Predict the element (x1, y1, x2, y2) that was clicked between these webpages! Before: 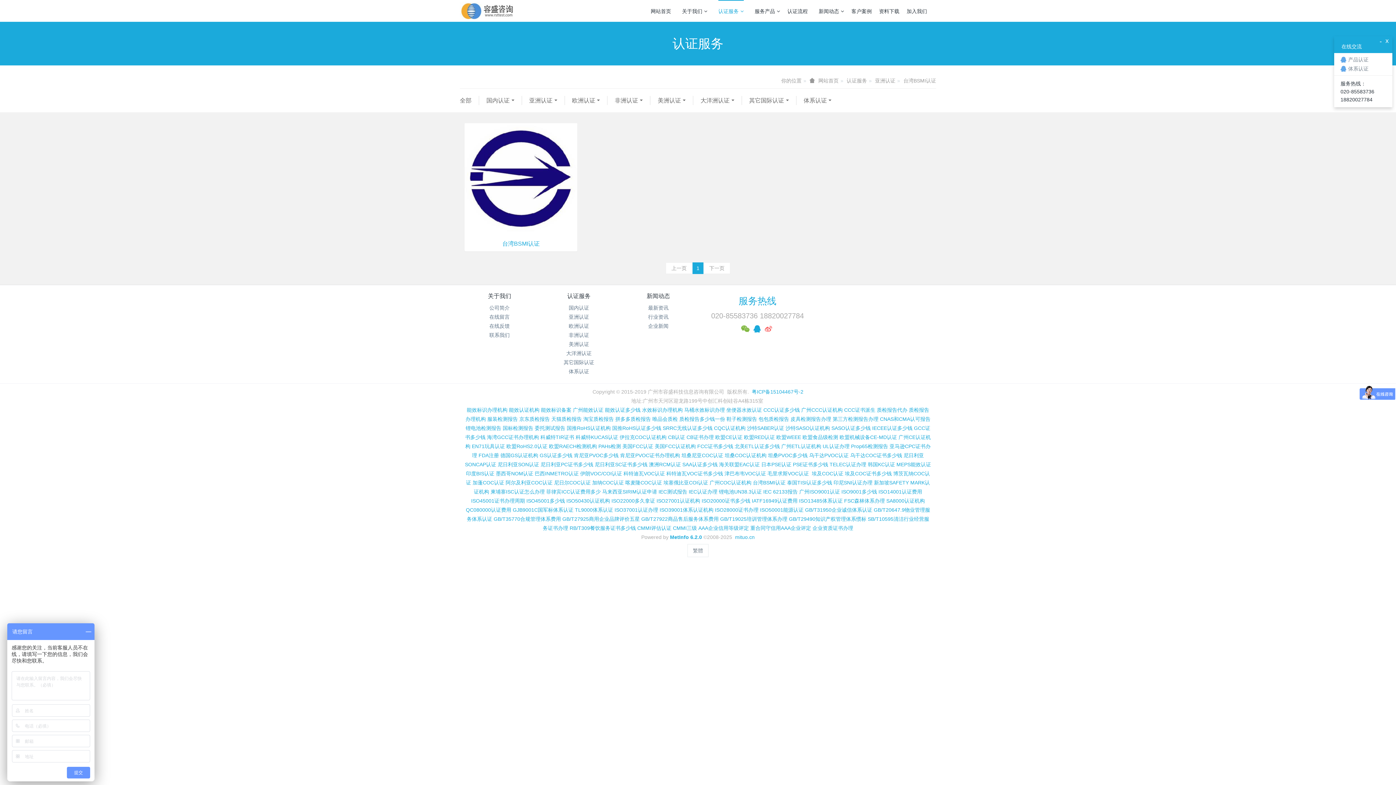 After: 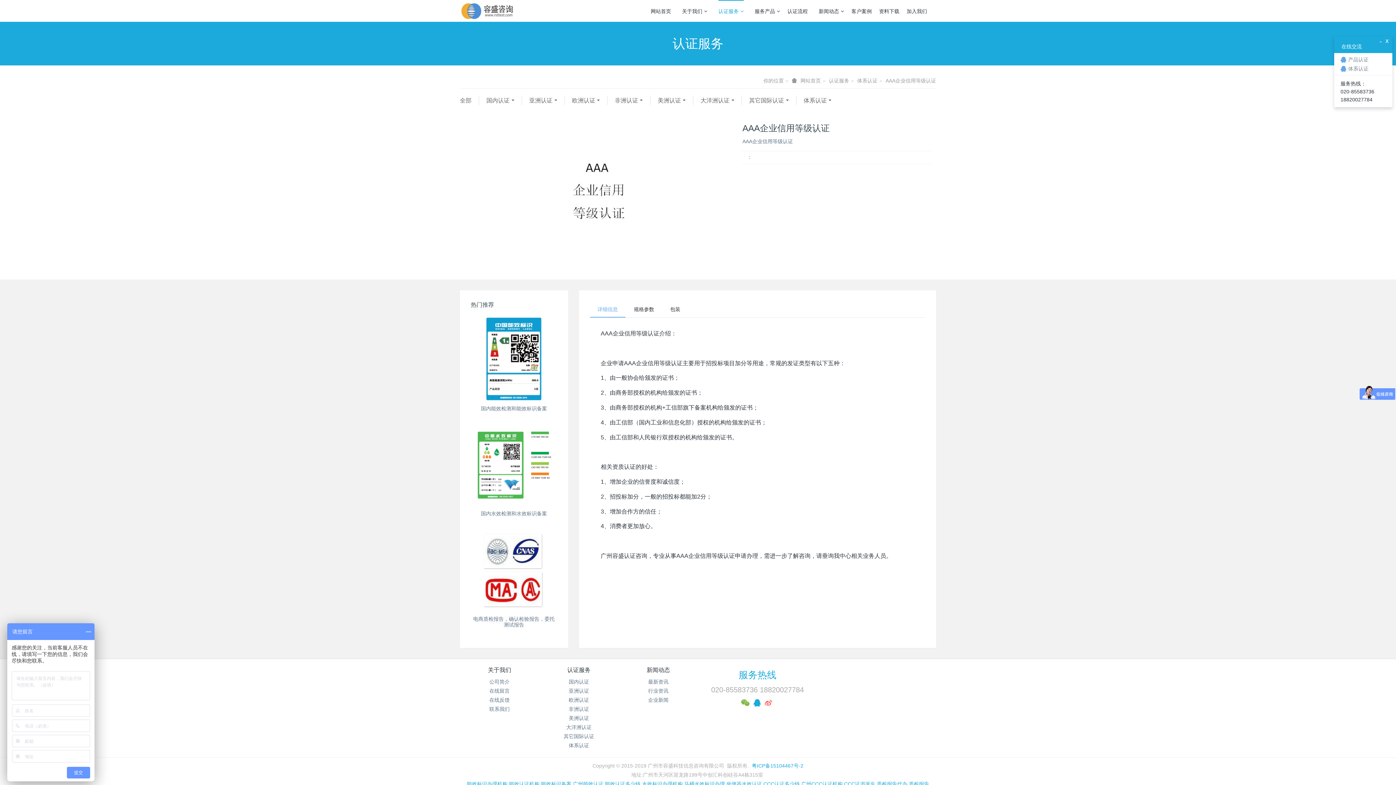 Action: bbox: (698, 525, 749, 531) label: AAA企业信用等级评定